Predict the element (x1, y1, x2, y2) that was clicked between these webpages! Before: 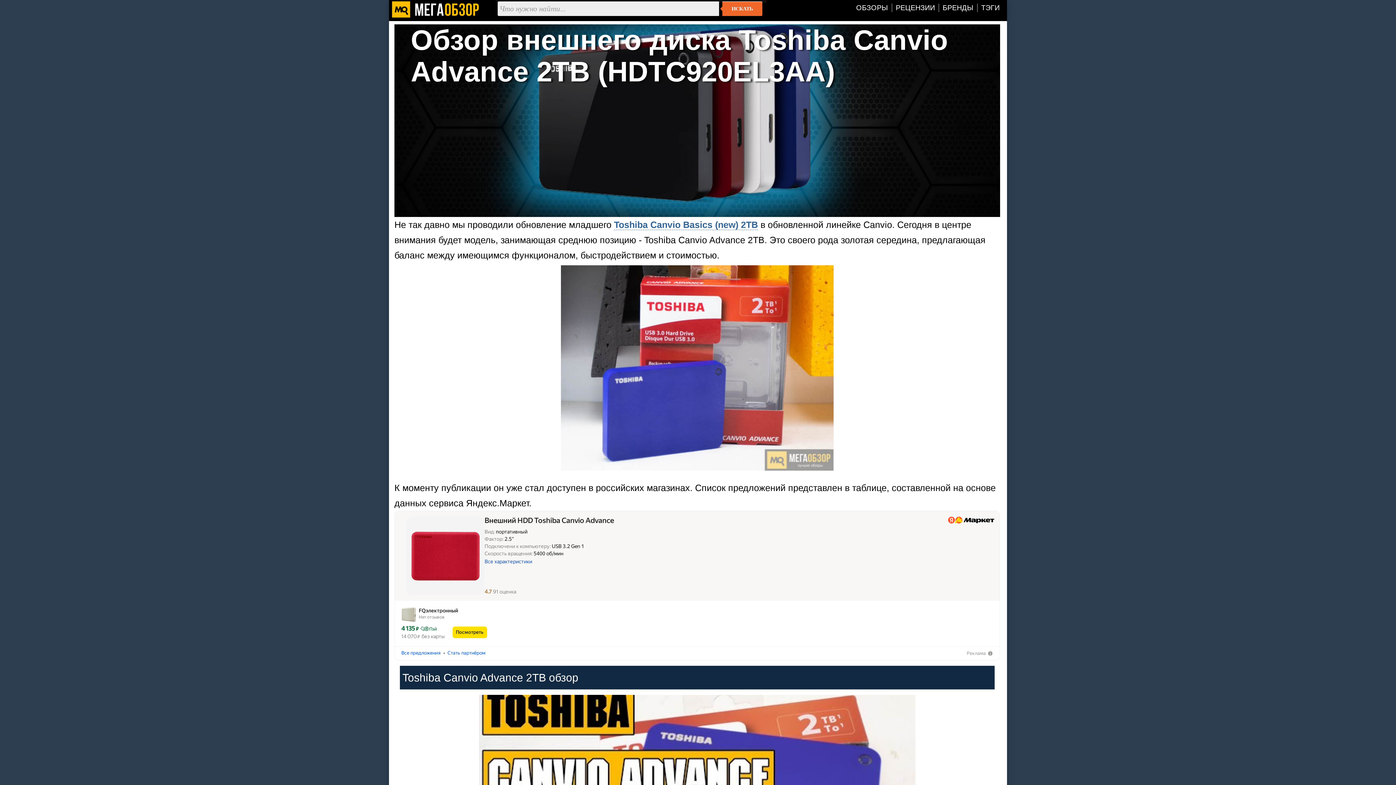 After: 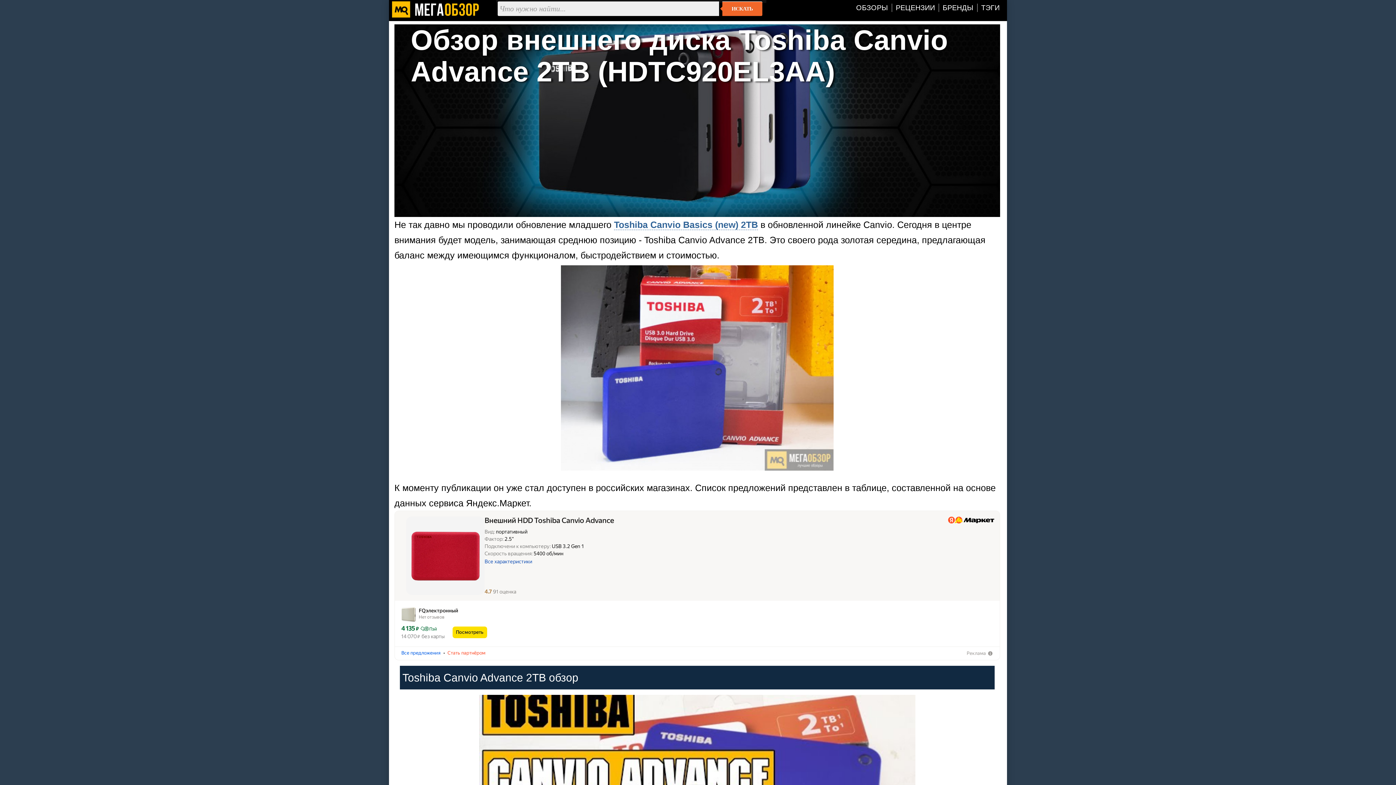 Action: label: Стать партнёром bbox: (447, 650, 485, 656)